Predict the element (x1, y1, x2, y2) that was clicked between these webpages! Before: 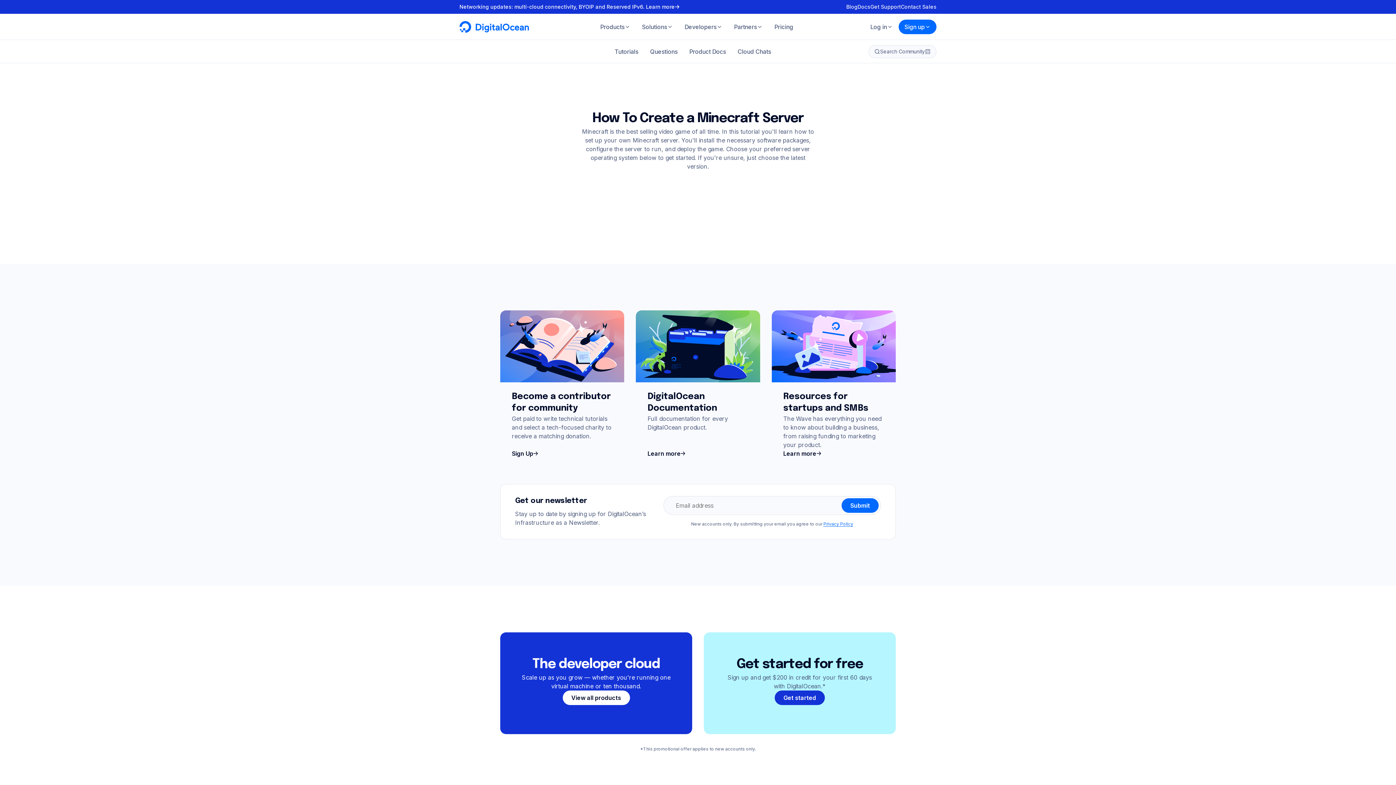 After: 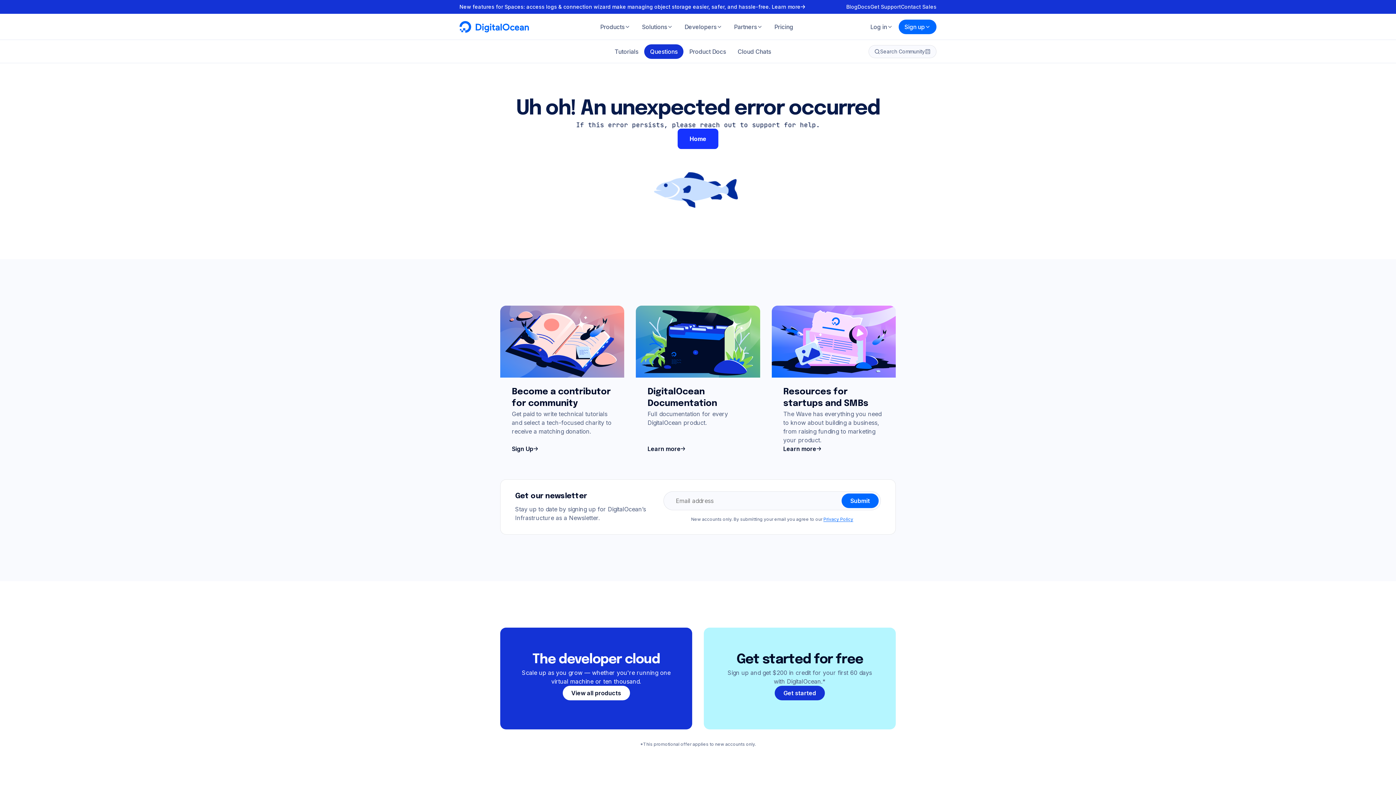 Action: bbox: (644, 44, 683, 58) label: Questions